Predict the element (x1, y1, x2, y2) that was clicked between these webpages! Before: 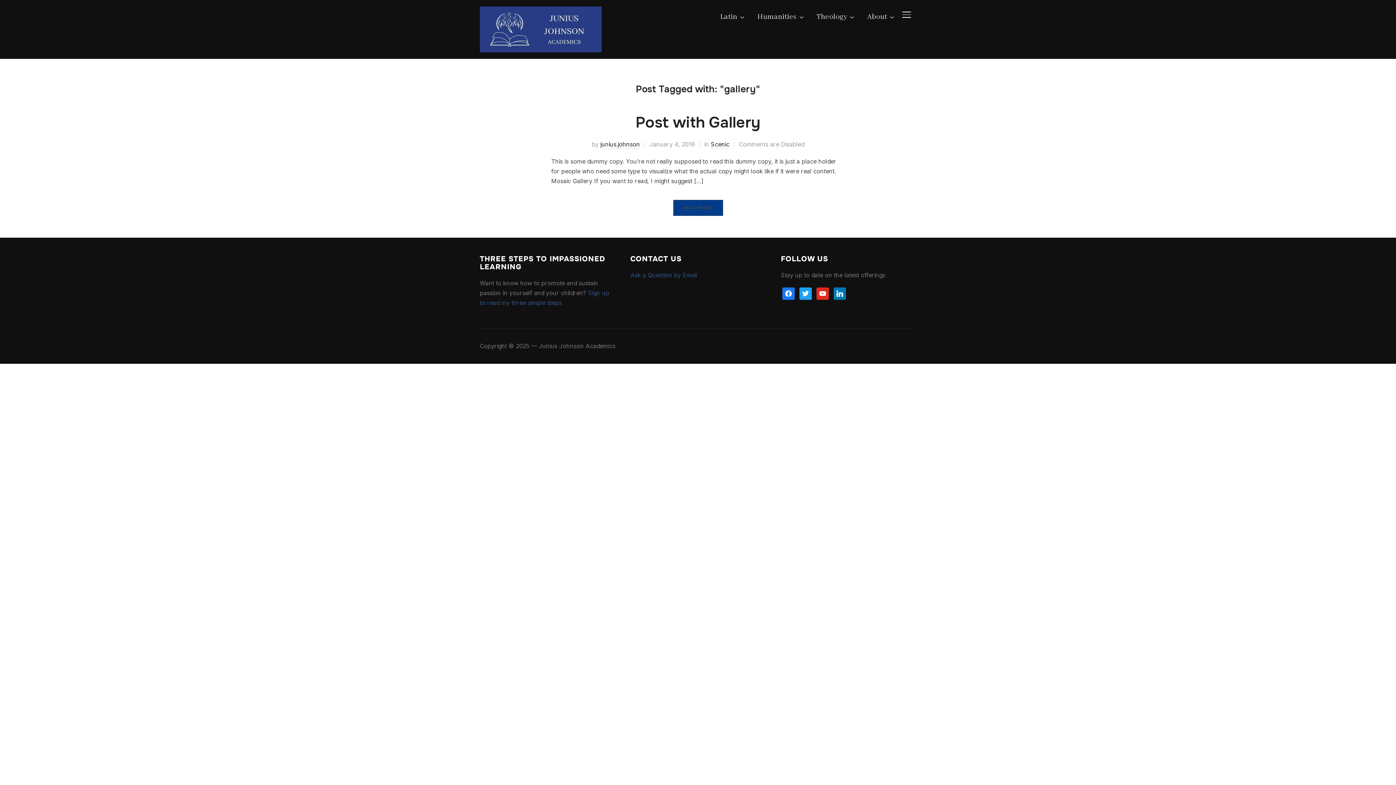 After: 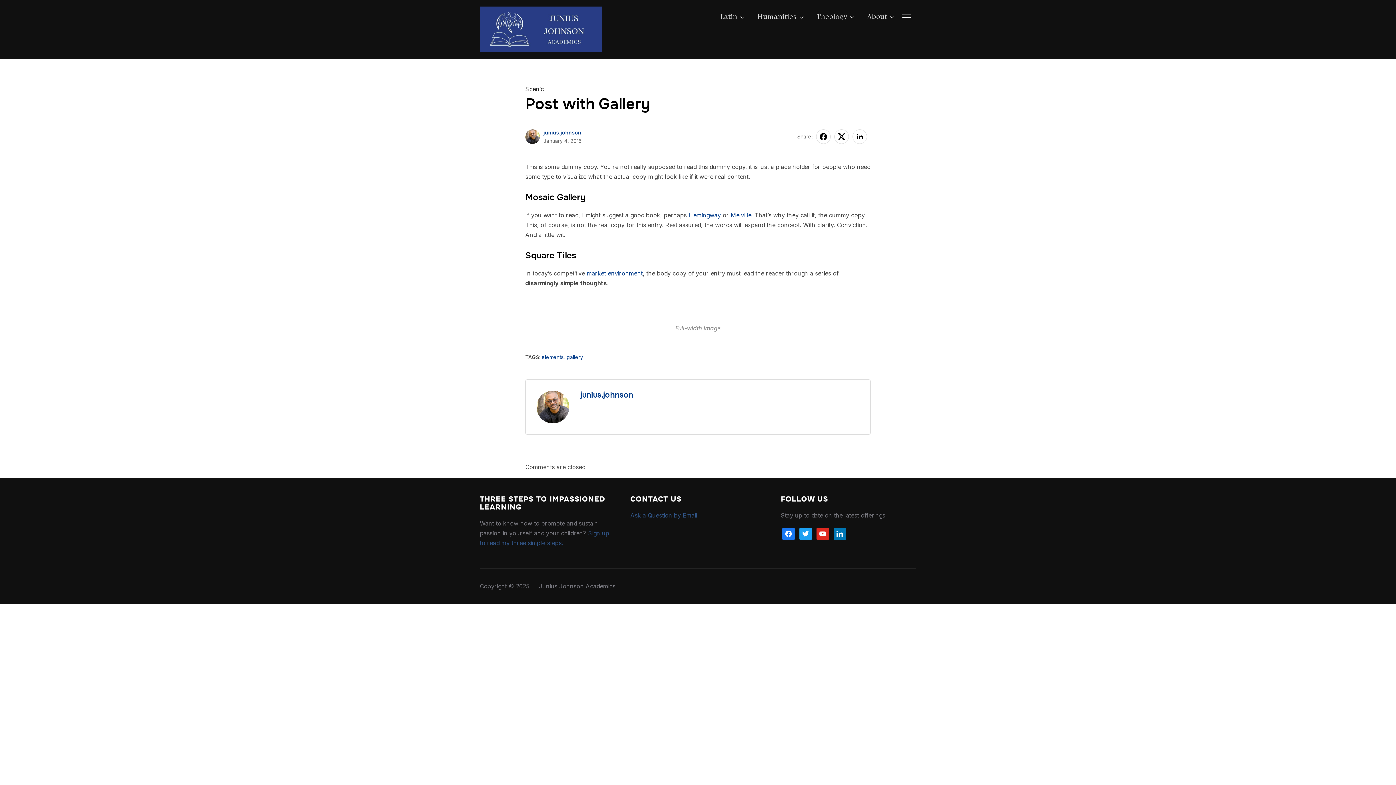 Action: bbox: (673, 199, 723, 215) label: READ MORE